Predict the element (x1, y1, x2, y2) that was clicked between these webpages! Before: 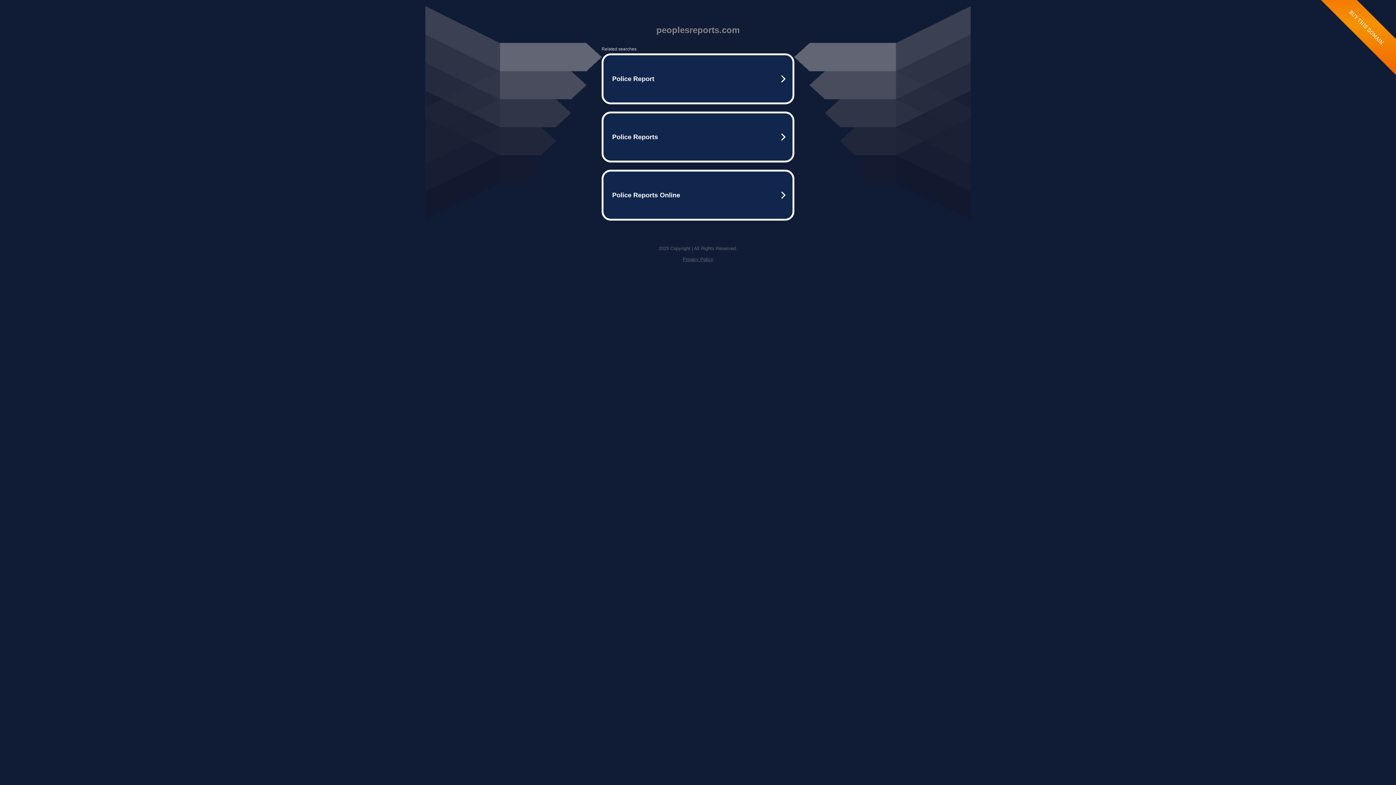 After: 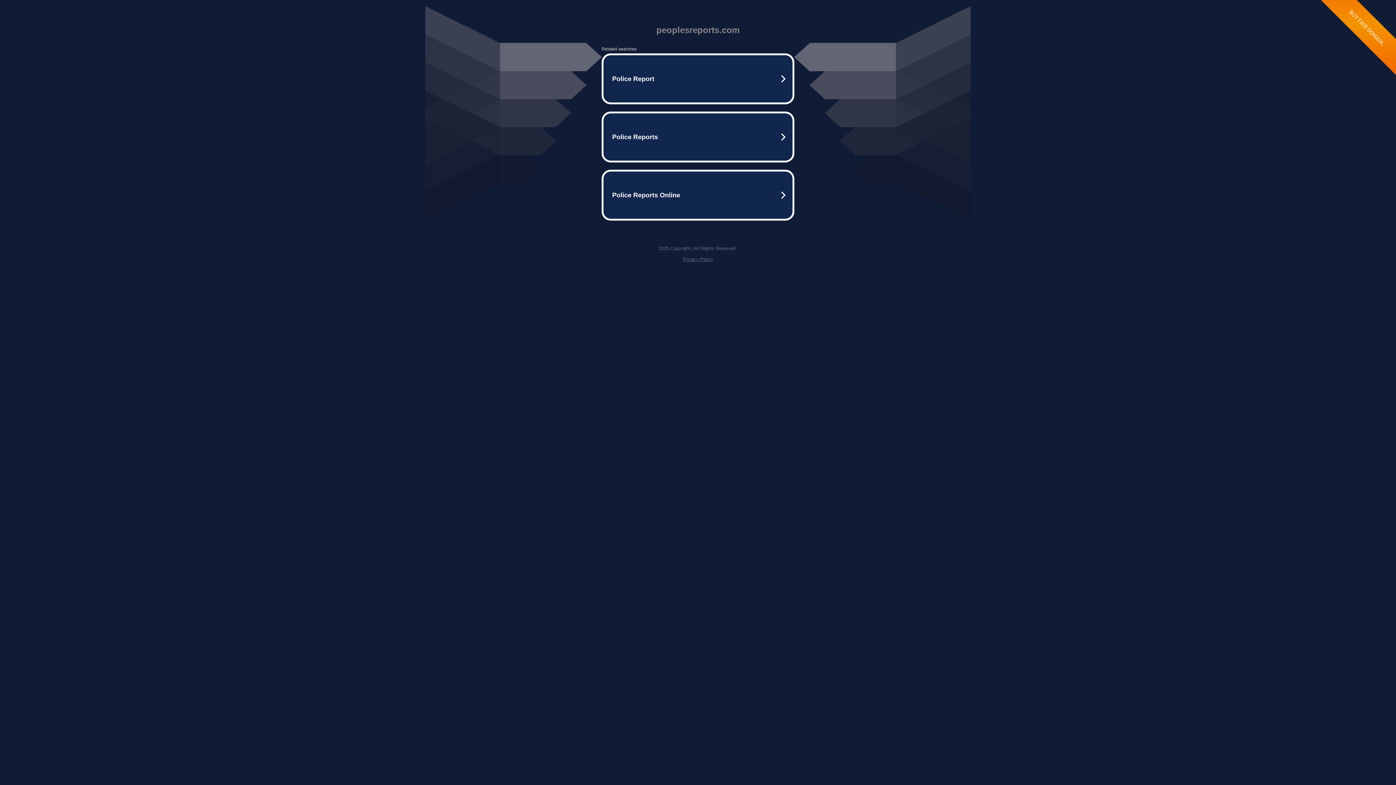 Action: bbox: (682, 256, 713, 262) label: Privacy Policy